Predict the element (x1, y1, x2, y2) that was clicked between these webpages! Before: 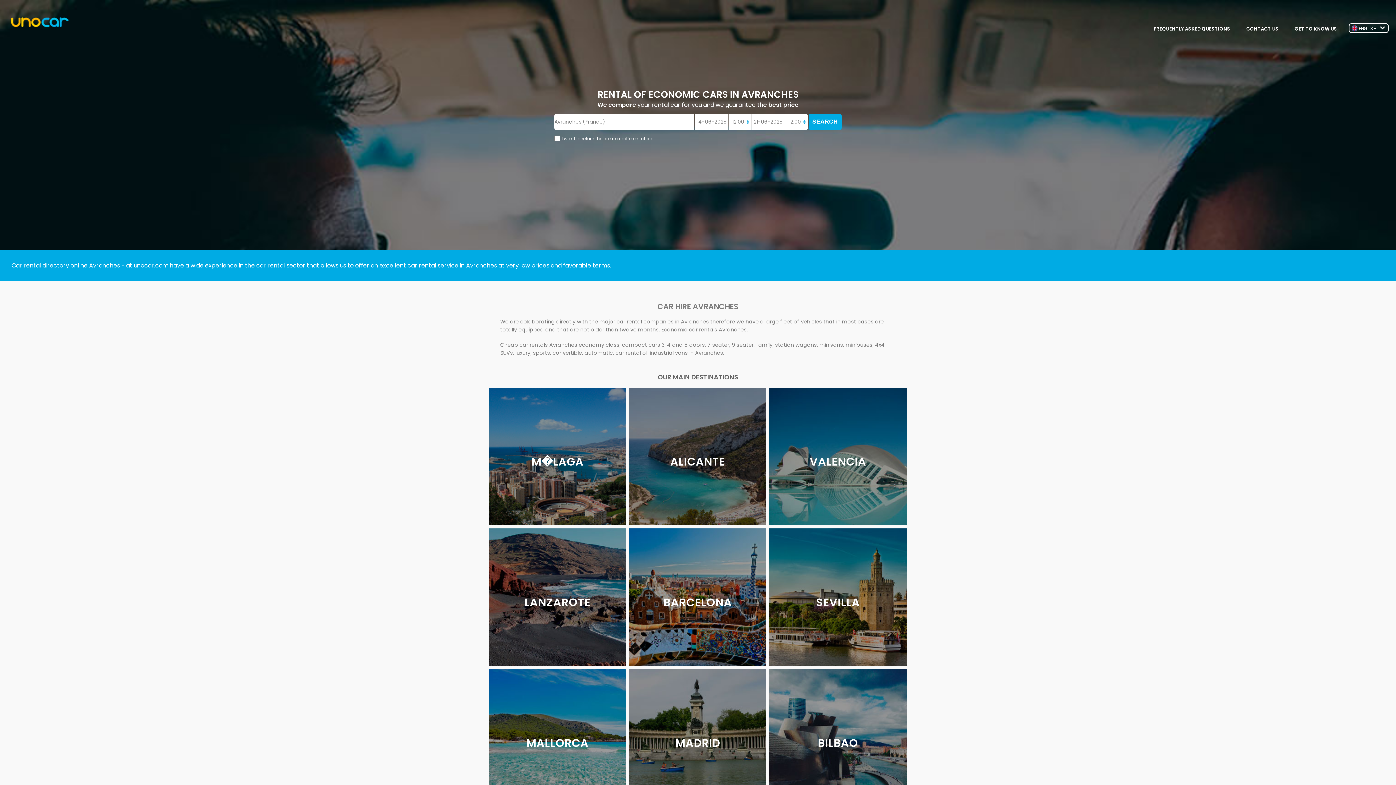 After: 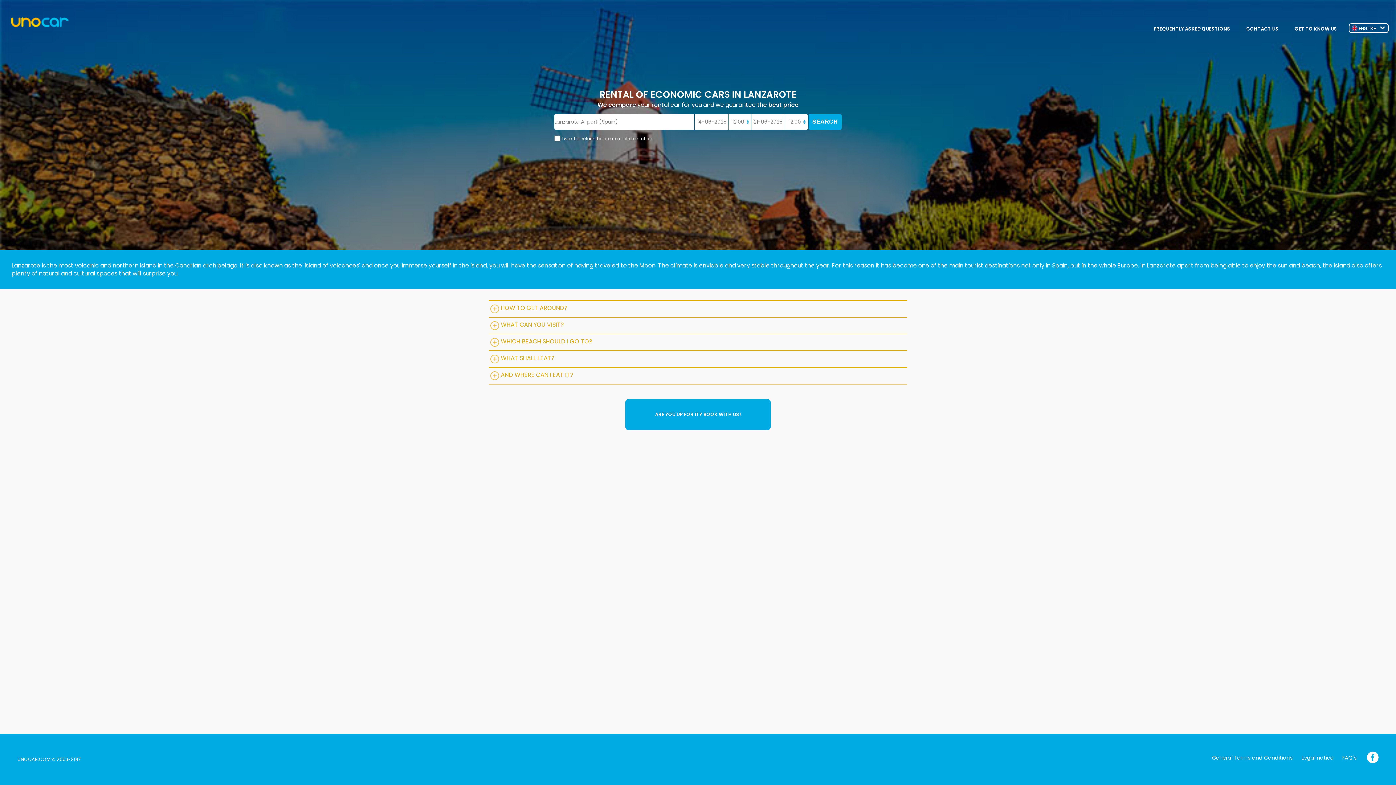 Action: label: LANZAROTE bbox: (489, 528, 626, 666)